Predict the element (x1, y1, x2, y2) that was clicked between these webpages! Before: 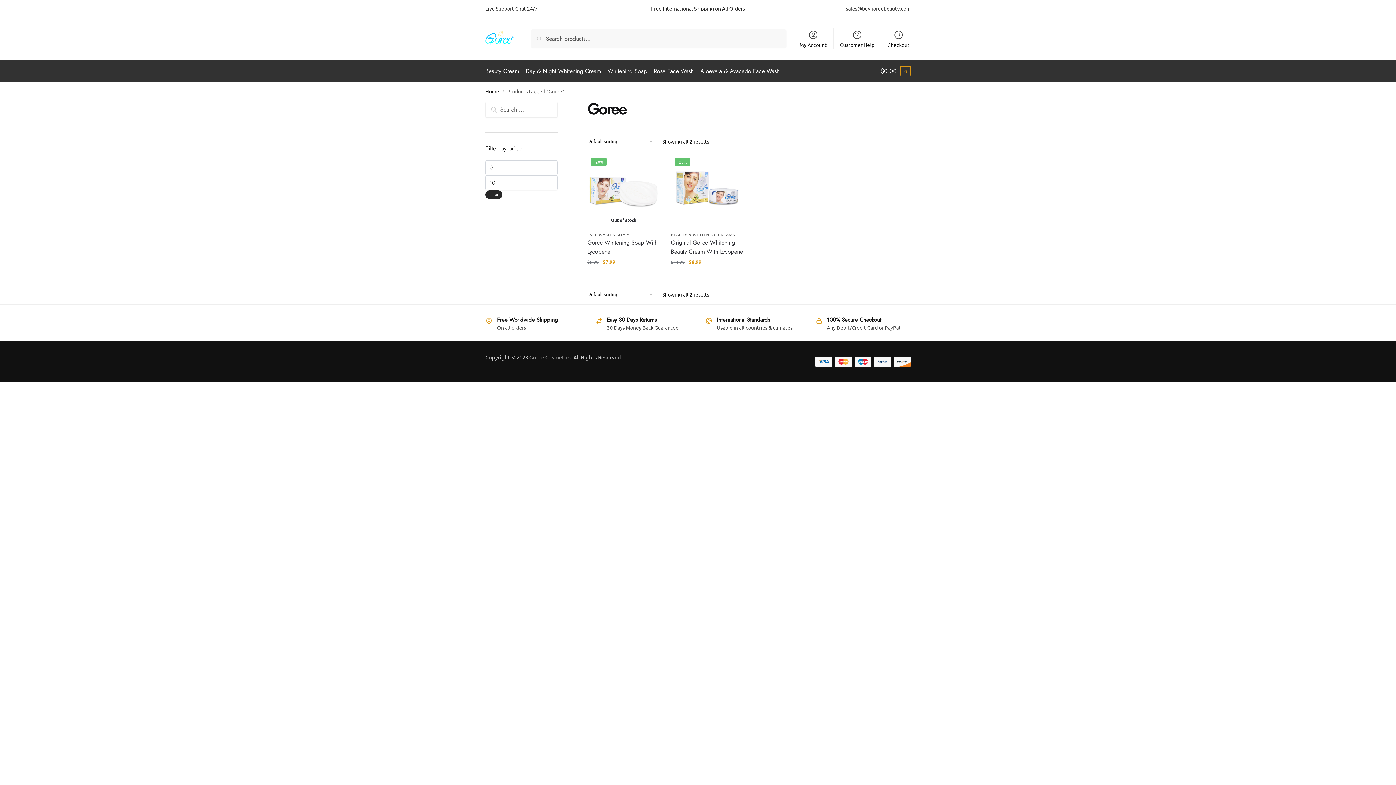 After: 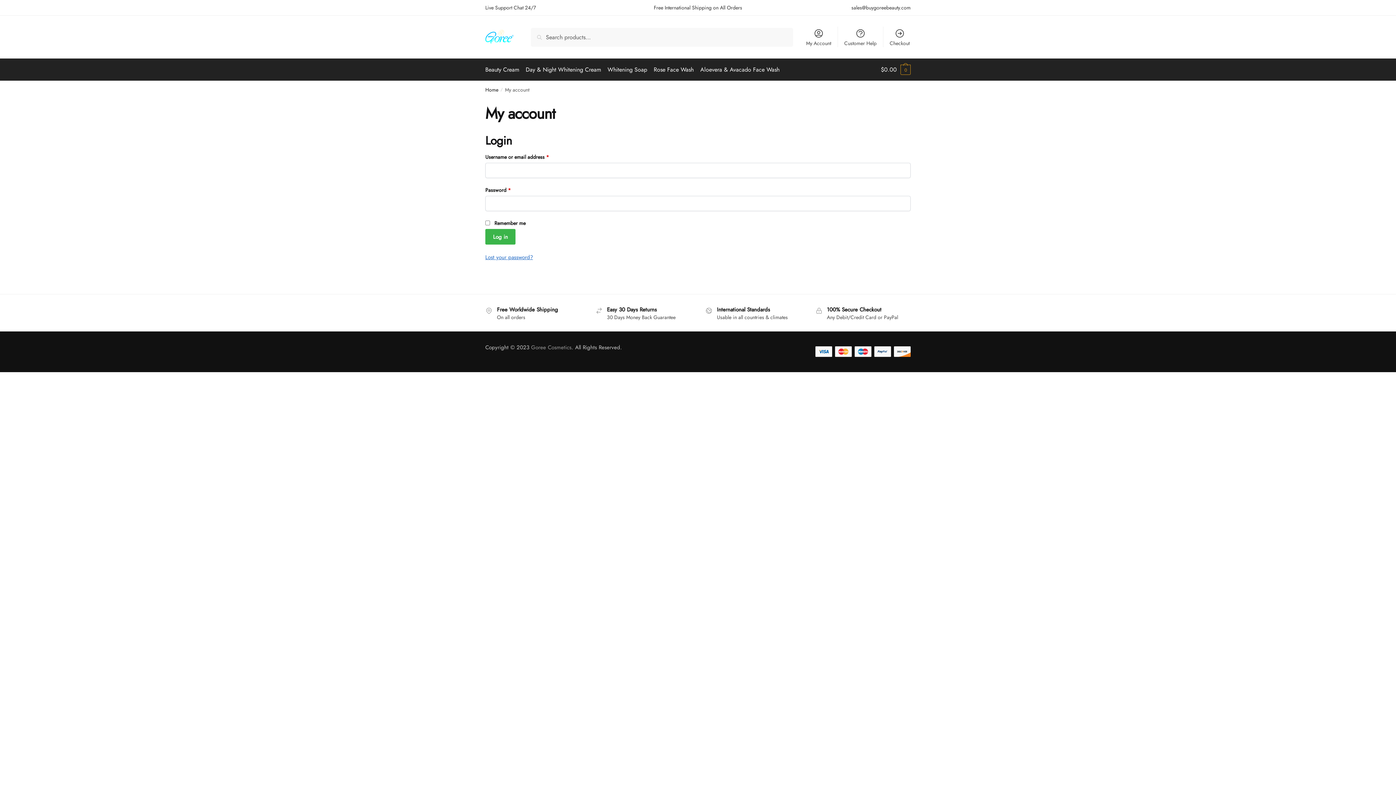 Action: label: My Account bbox: (795, 28, 831, 48)